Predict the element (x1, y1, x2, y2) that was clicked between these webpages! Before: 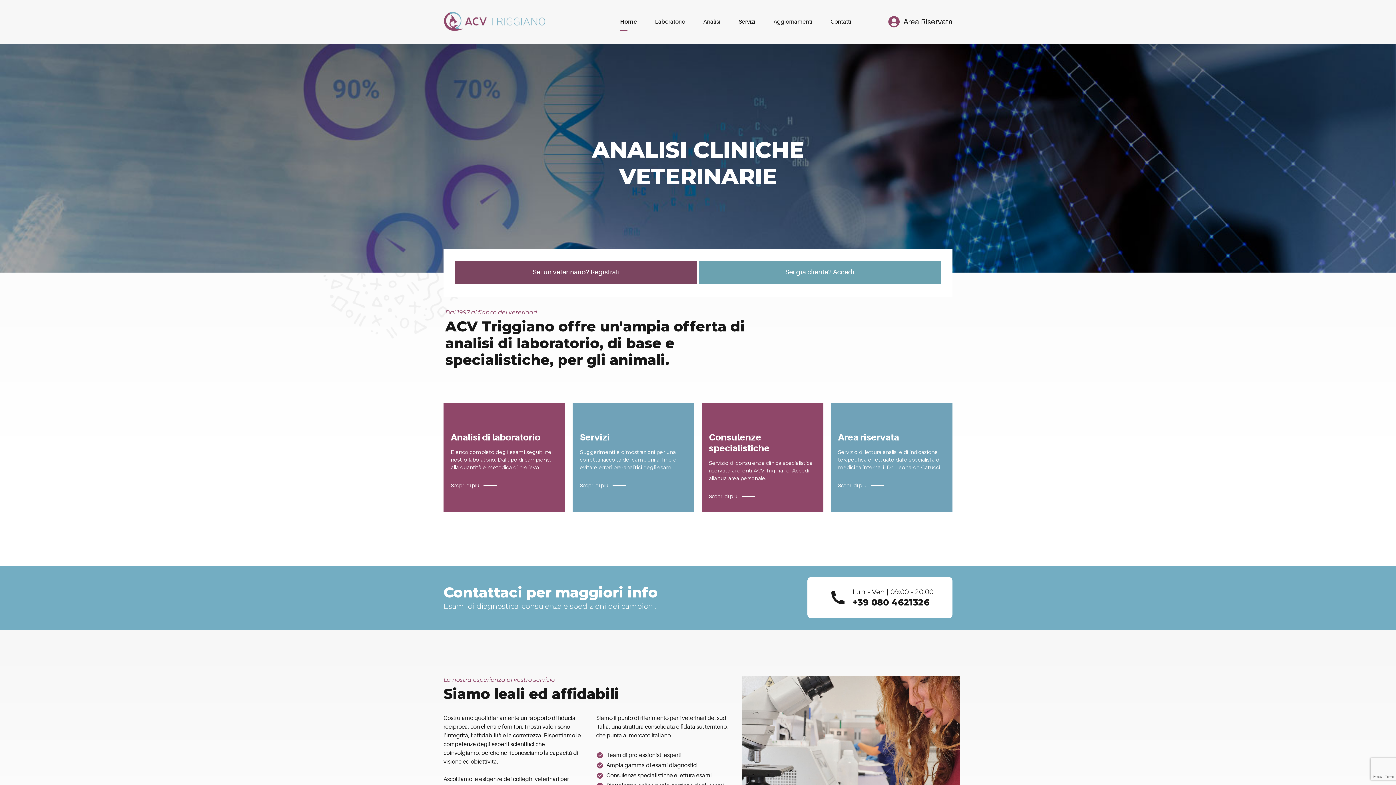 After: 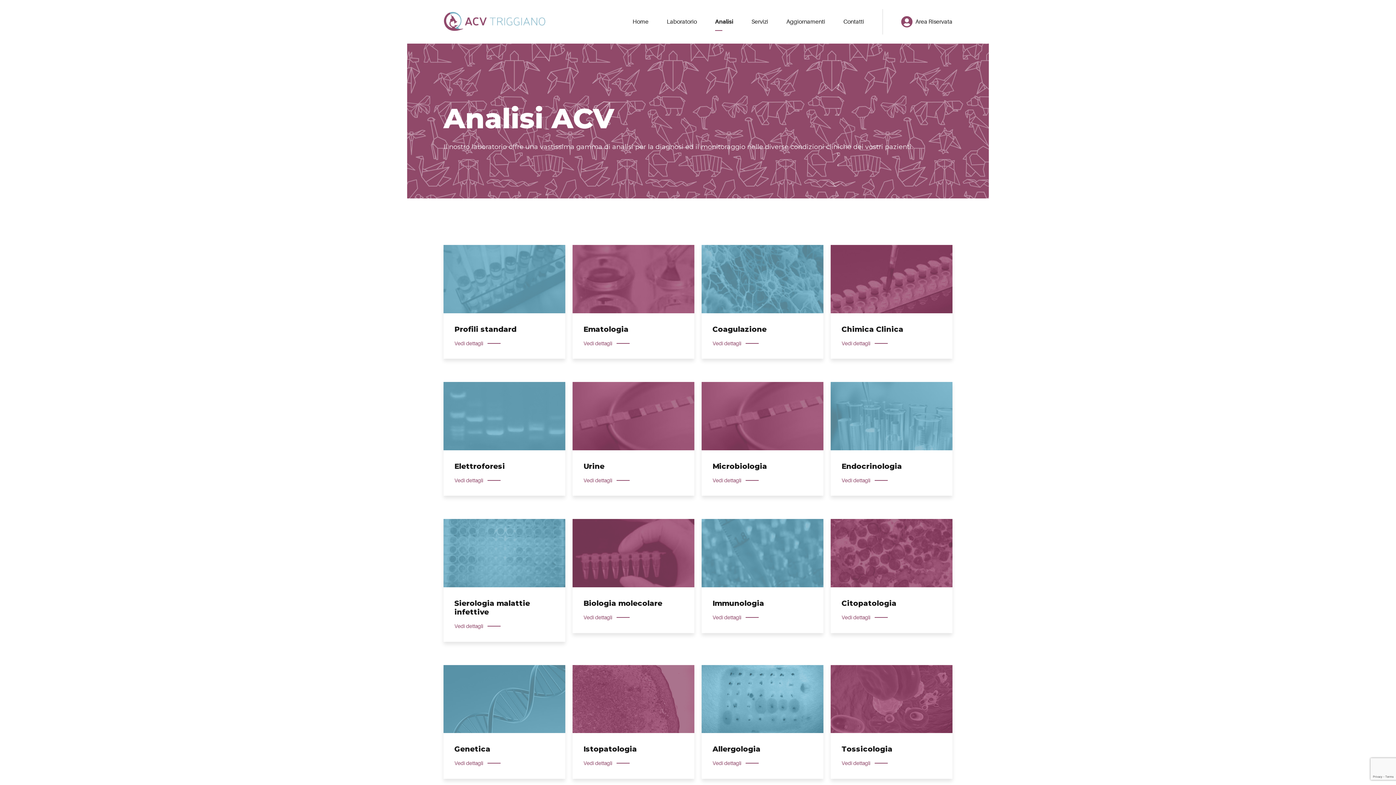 Action: label: Analisi bbox: (703, 0, 720, 43)